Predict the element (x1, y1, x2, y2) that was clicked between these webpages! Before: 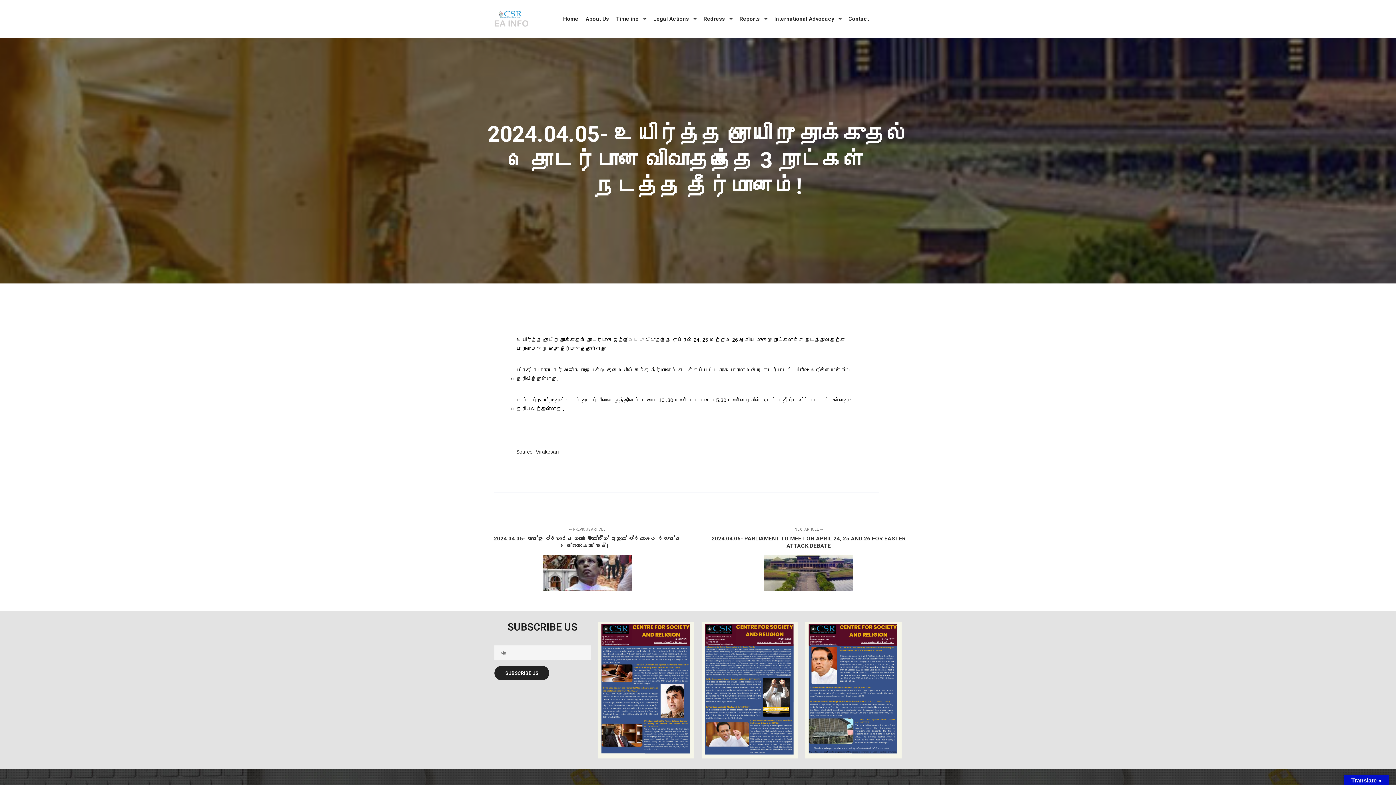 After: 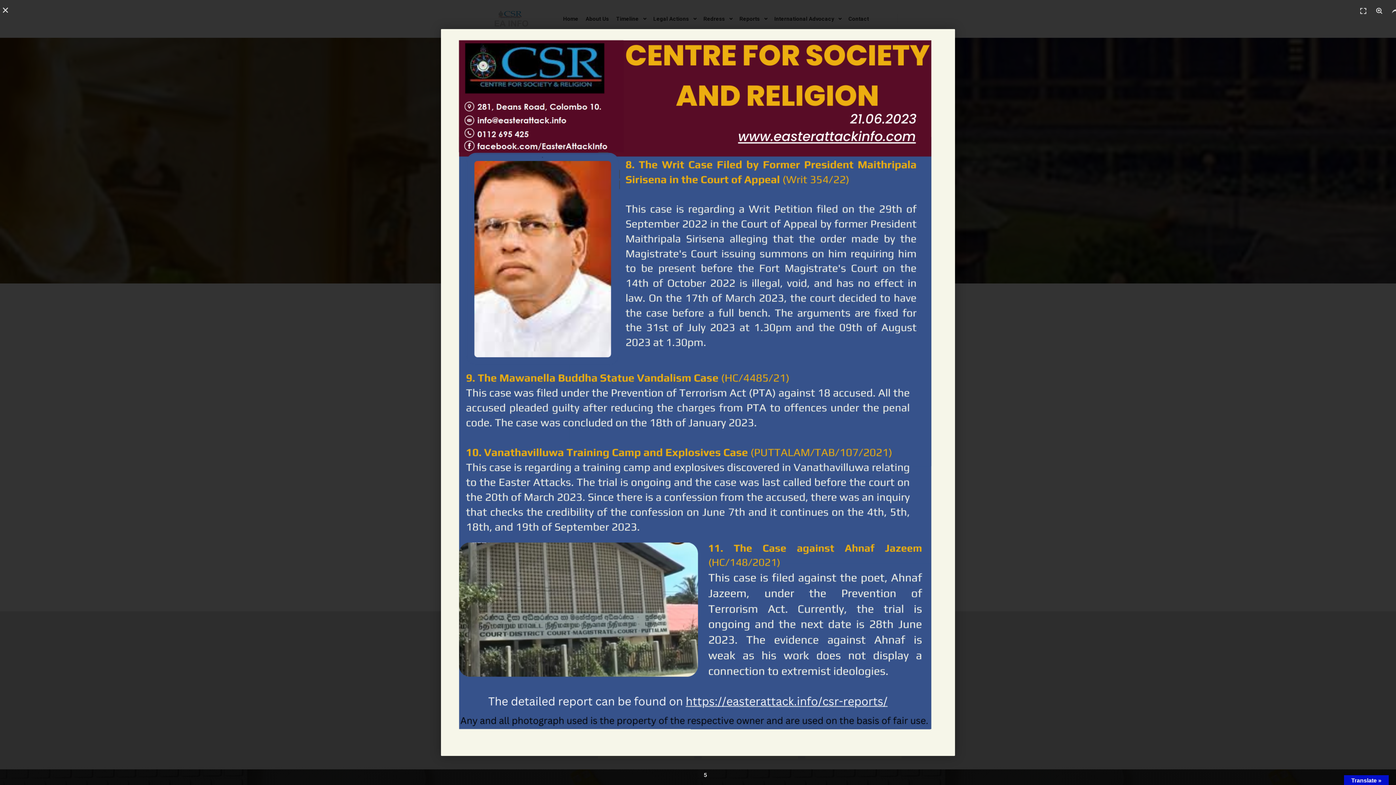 Action: bbox: (805, 622, 901, 758)